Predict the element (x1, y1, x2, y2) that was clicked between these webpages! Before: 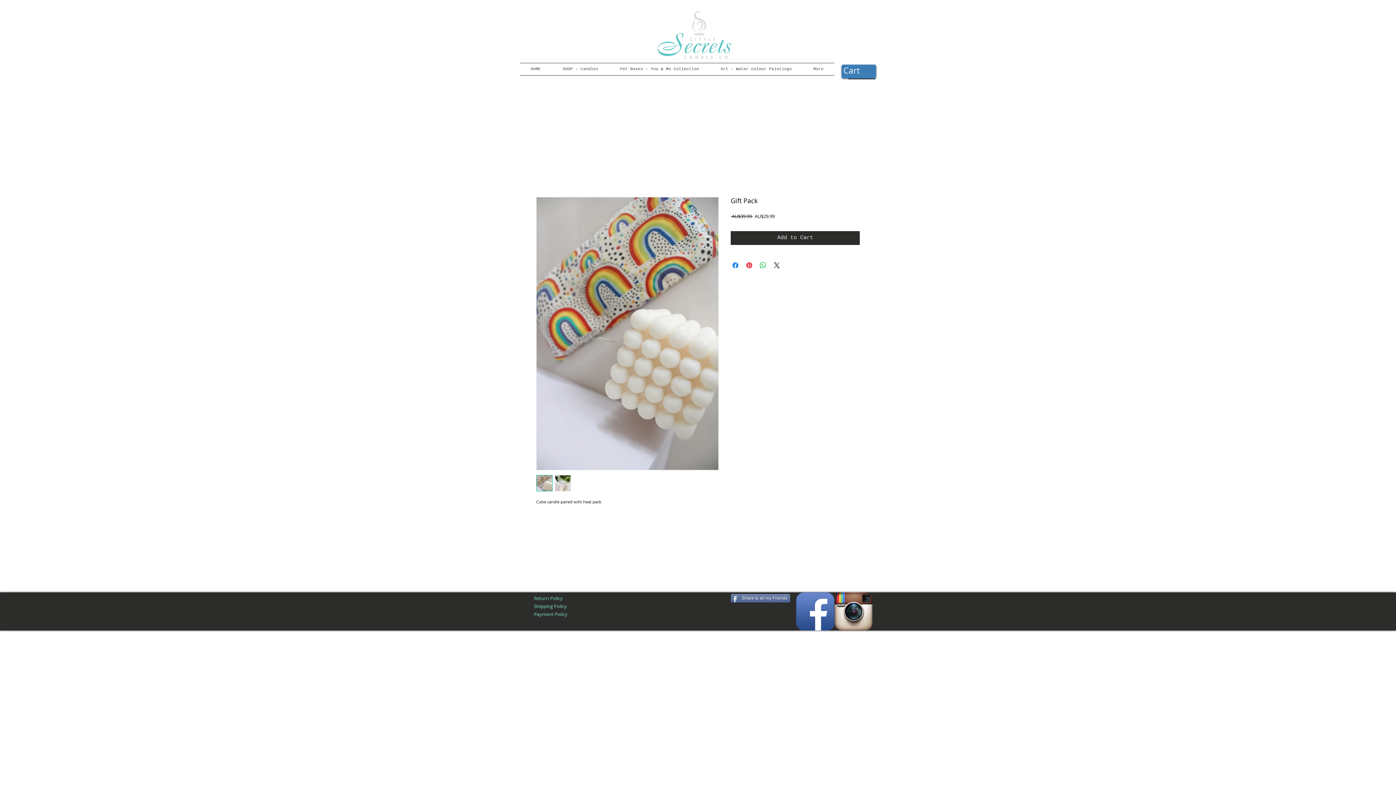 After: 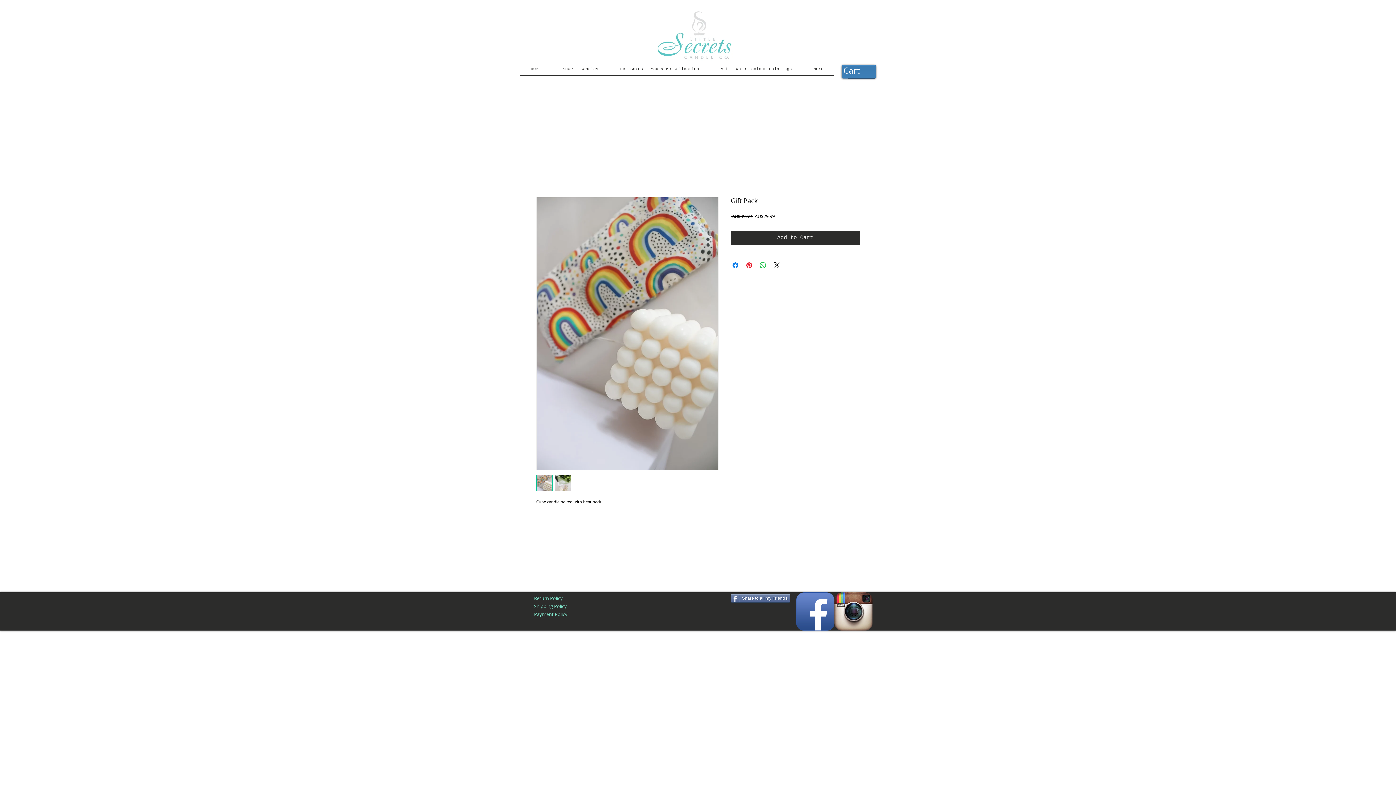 Action: label: Cart bbox: (843, 65, 874, 75)